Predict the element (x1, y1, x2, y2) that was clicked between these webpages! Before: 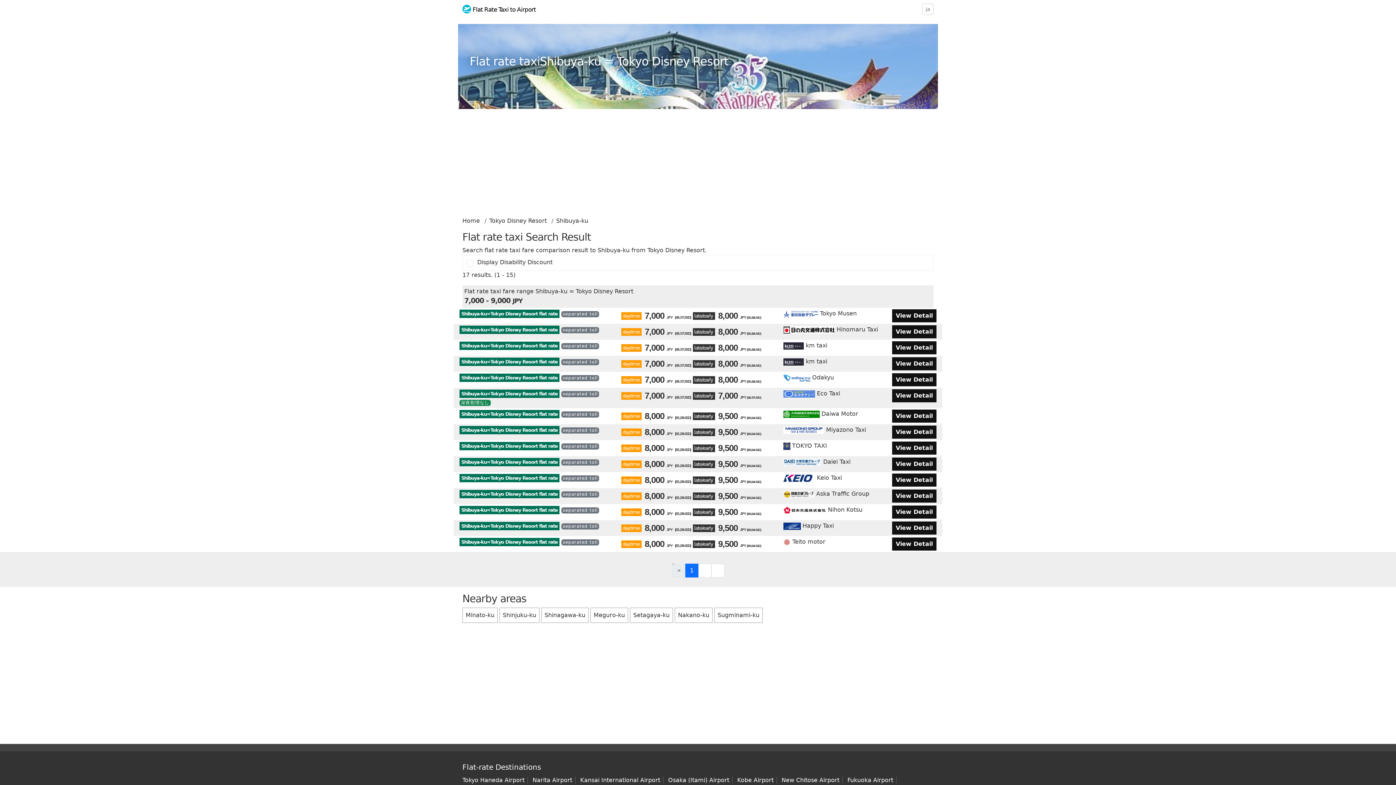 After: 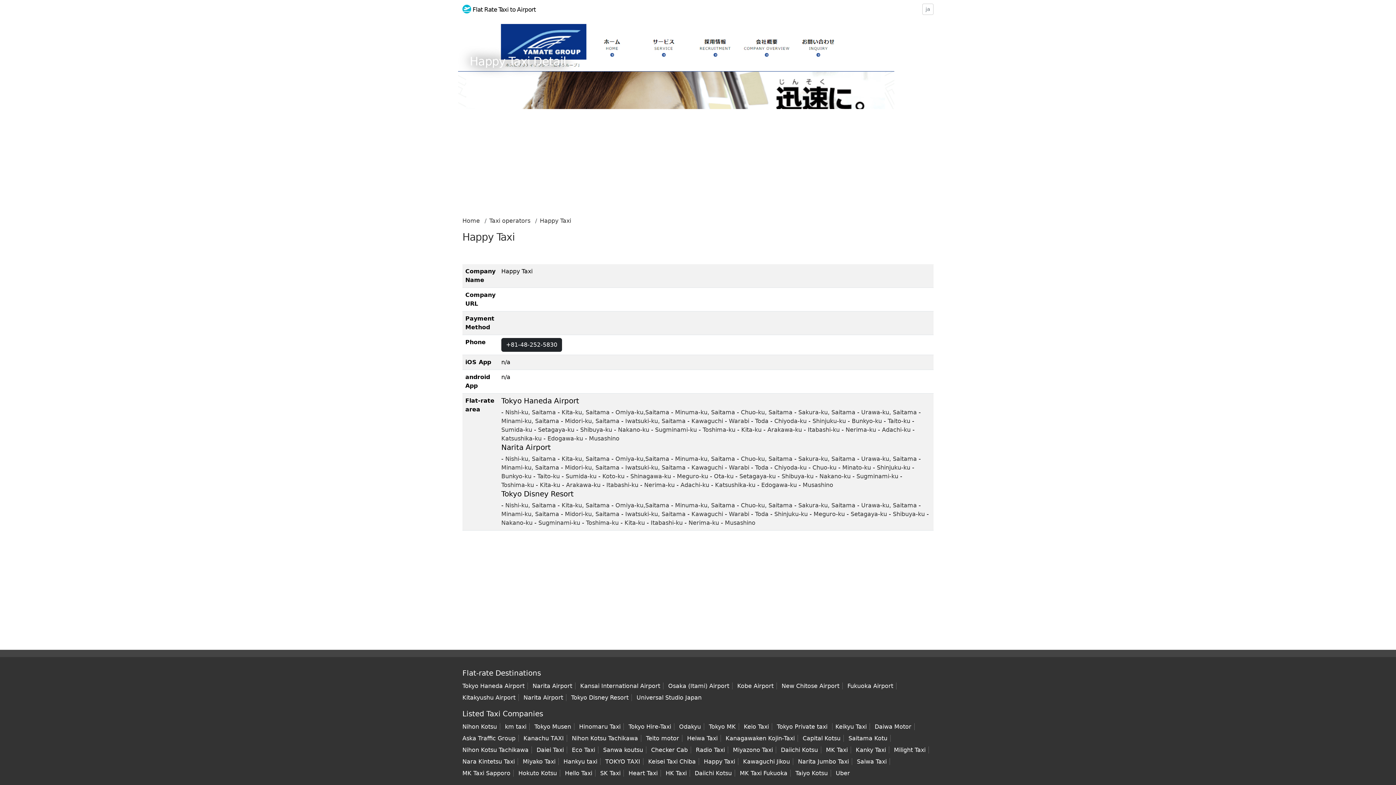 Action: bbox: (783, 522, 834, 529) label:  Happy Taxi